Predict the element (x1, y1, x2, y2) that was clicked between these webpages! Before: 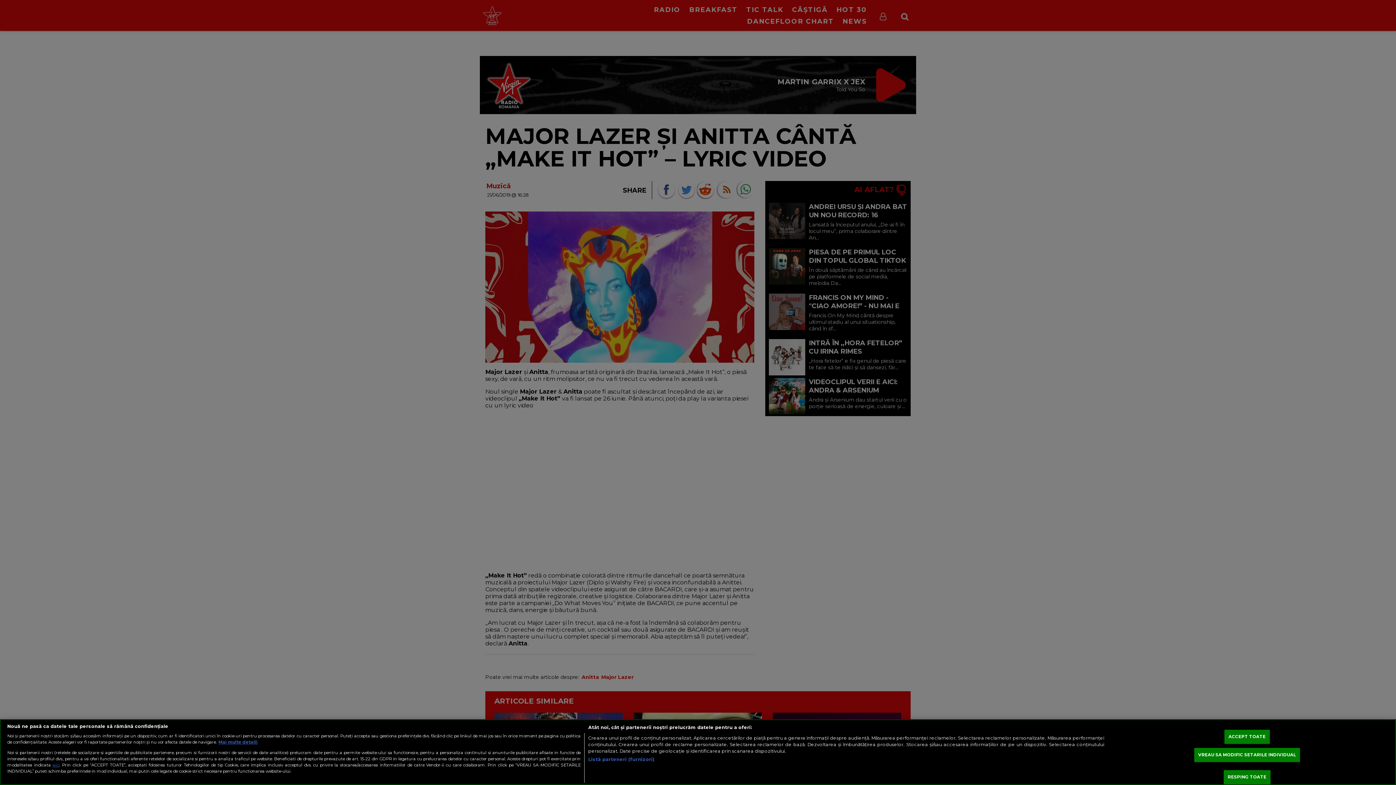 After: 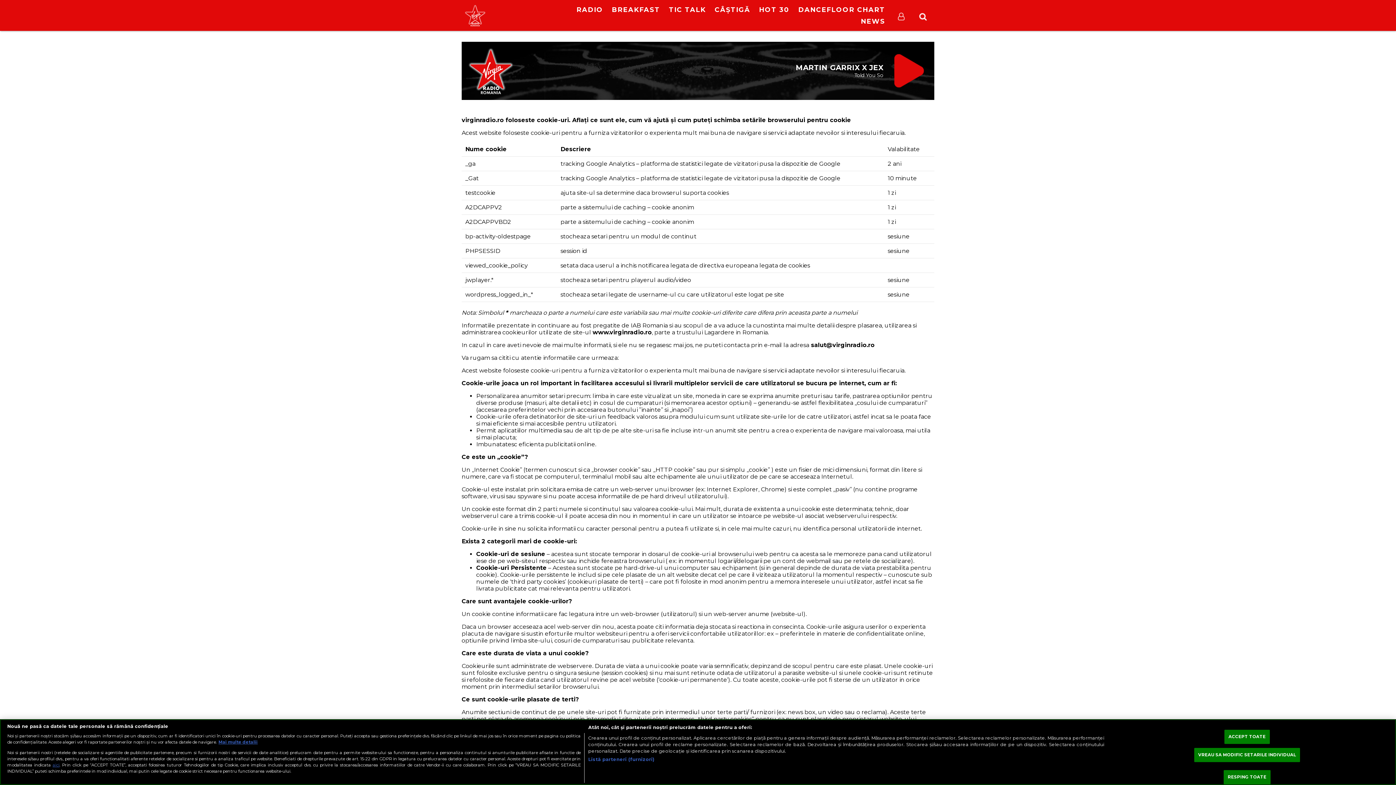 Action: bbox: (218, 740, 257, 745) label: Mai multe informații despre confidențialitatea datelor dvs.